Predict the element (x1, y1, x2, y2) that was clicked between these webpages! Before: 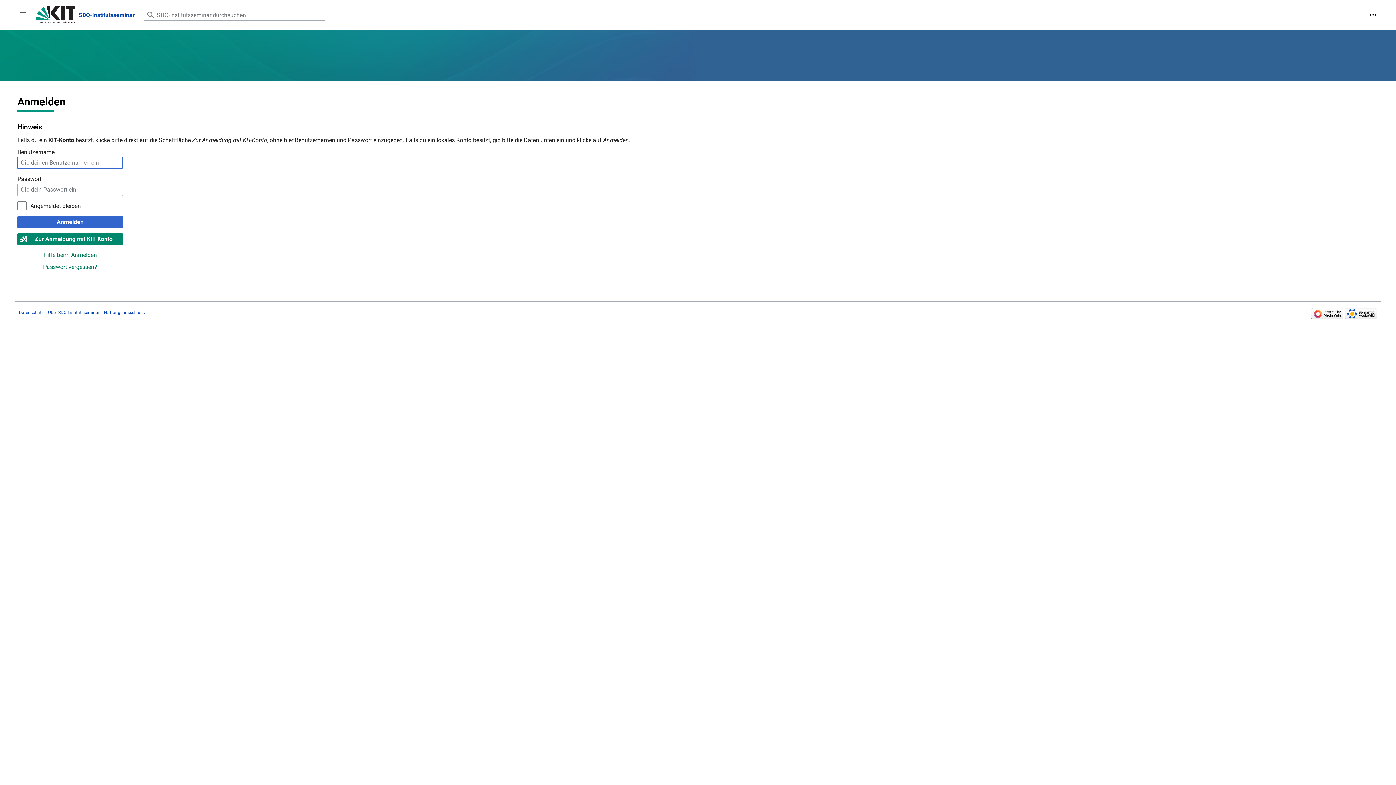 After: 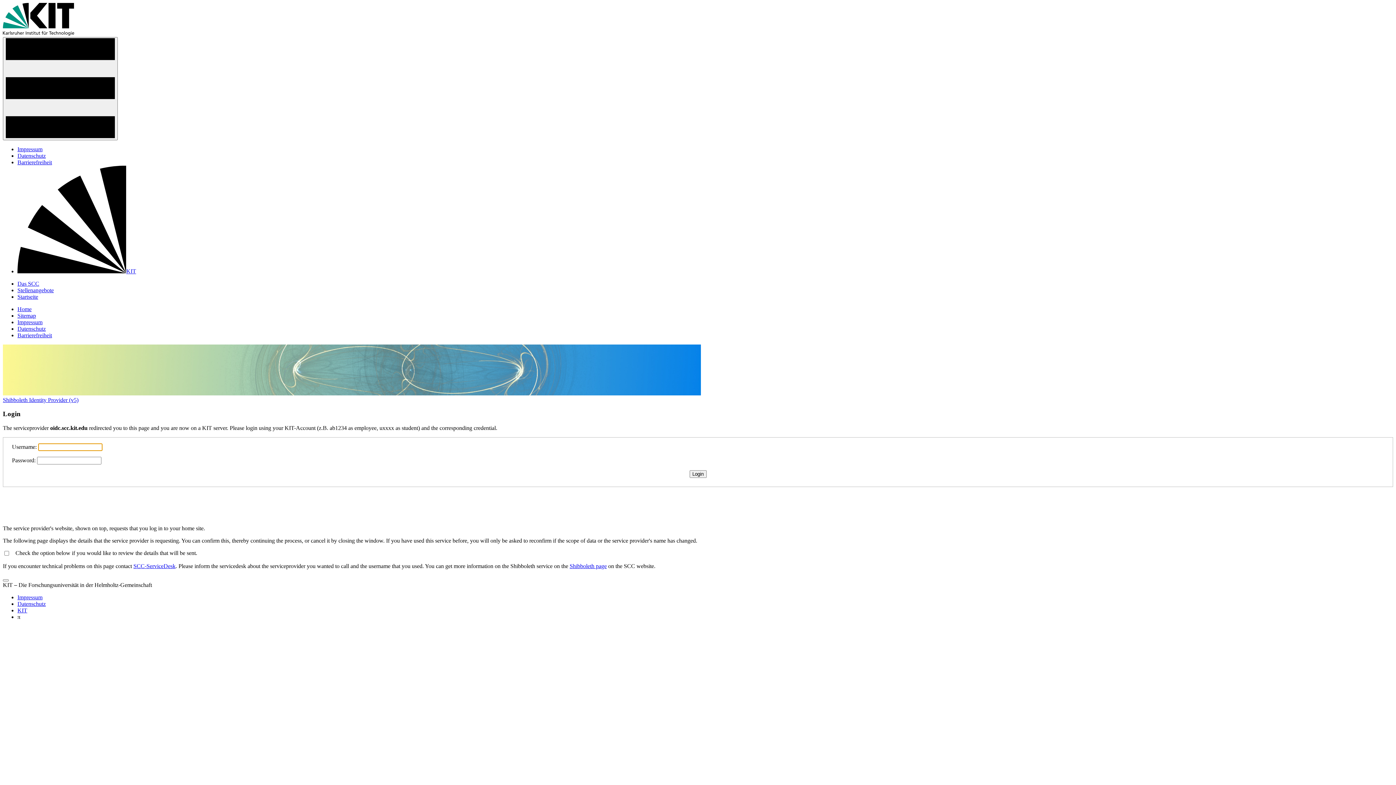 Action: bbox: (17, 233, 122, 245) label: Zur Anmeldung mit KIT-Konto